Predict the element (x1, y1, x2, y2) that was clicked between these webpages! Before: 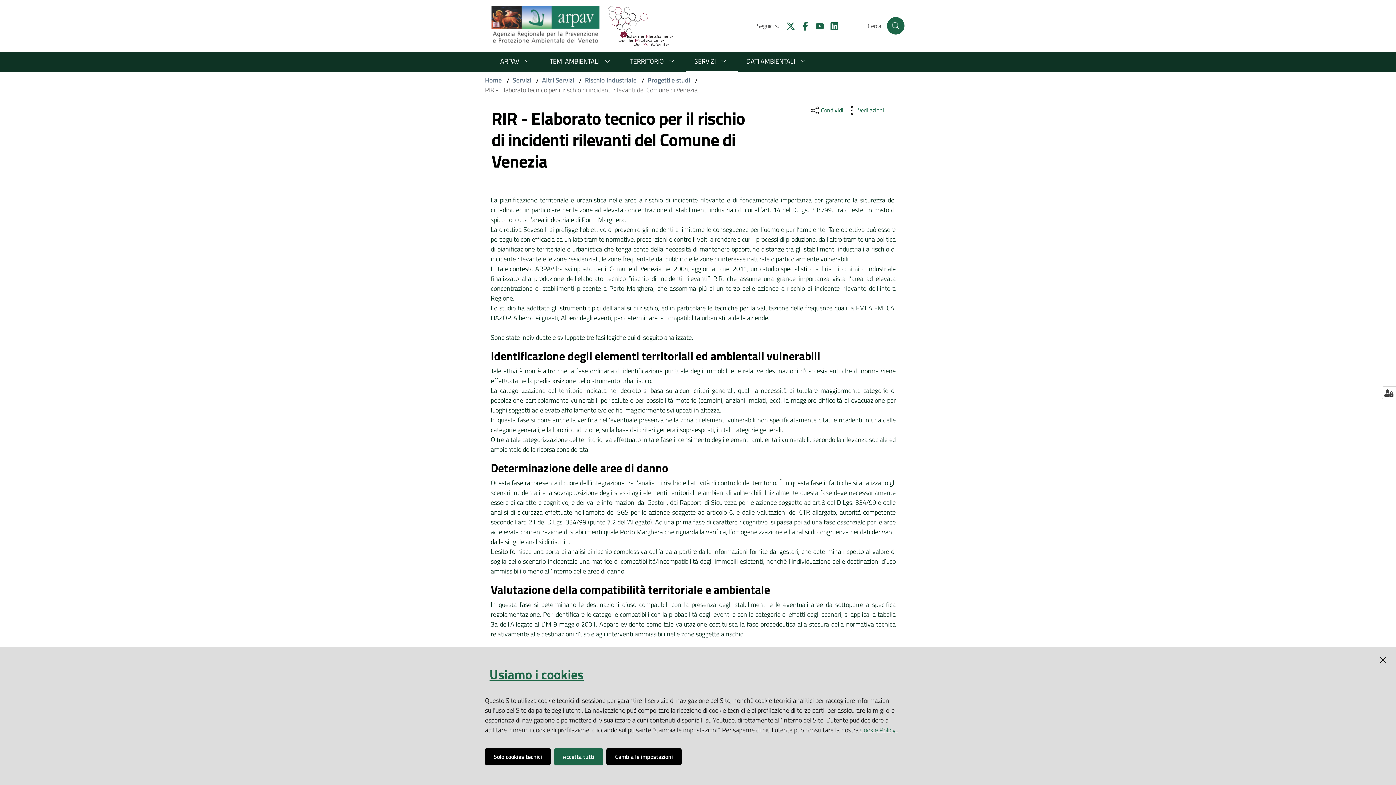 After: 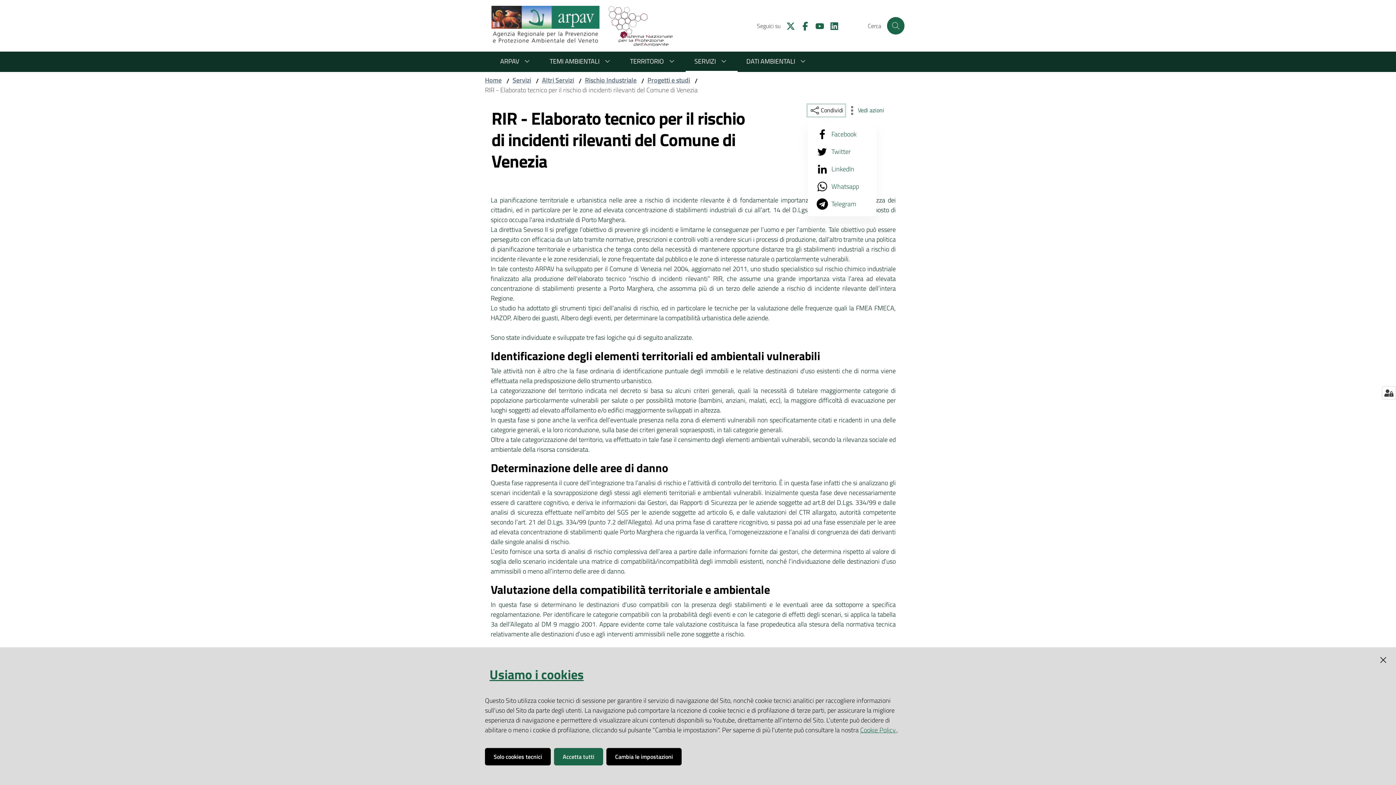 Action: label: Condividi bbox: (807, 104, 845, 116)